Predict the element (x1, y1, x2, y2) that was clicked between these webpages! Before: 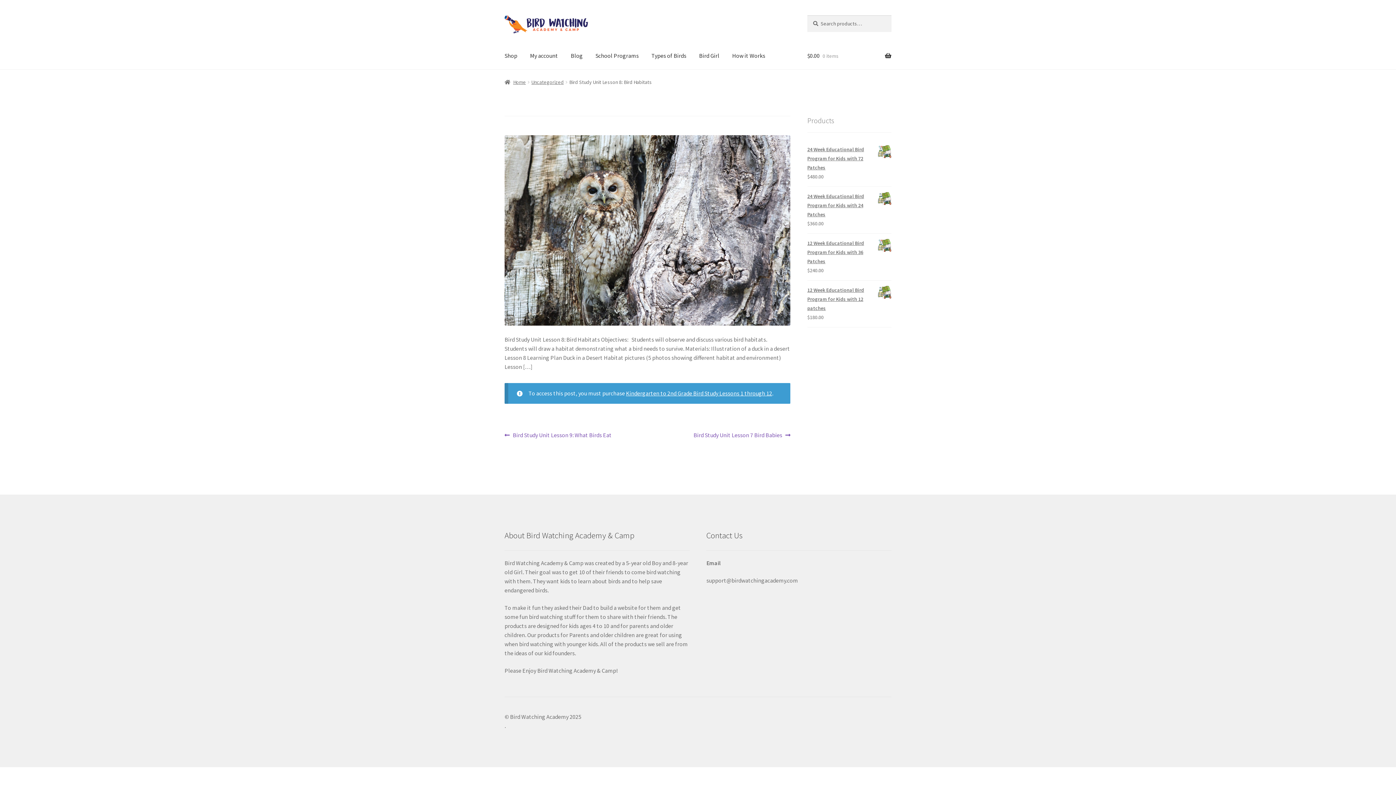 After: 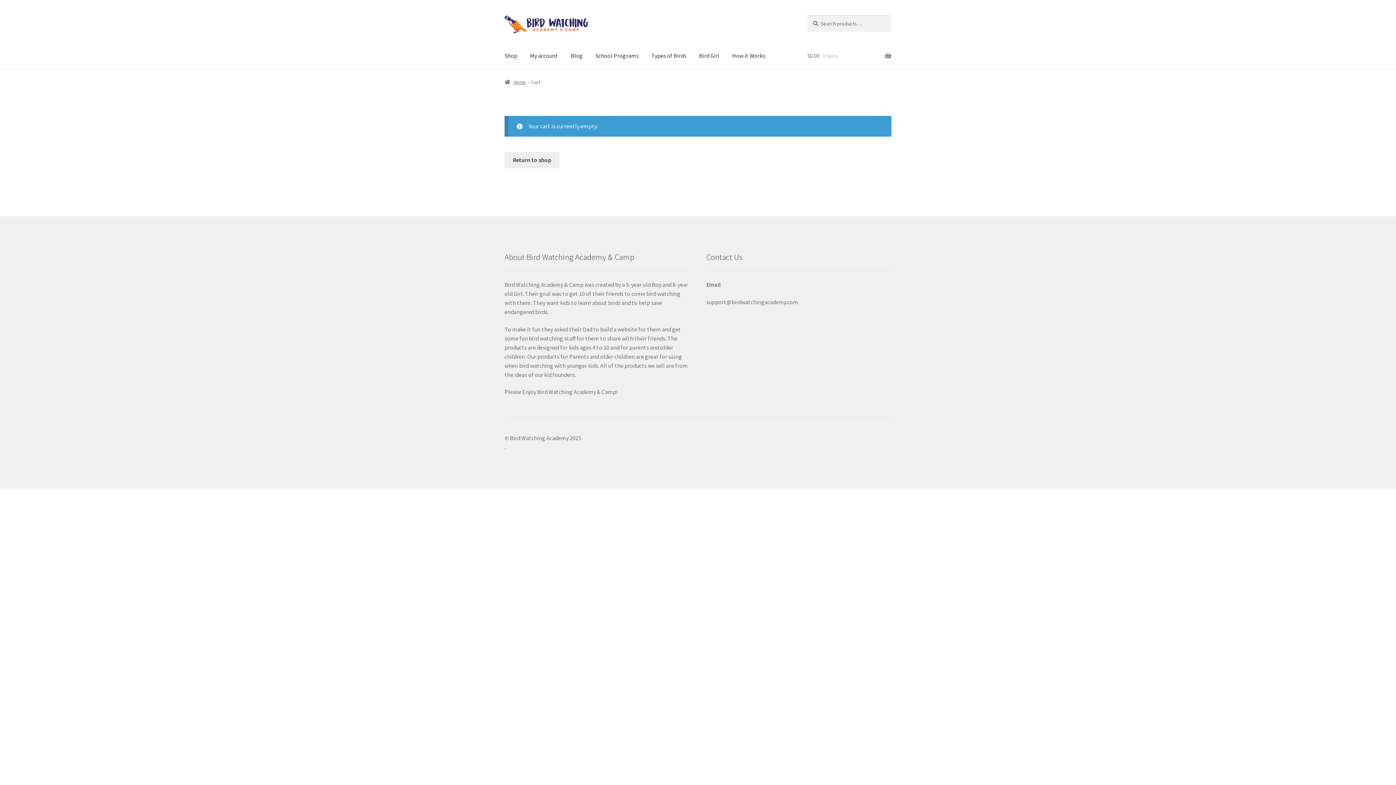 Action: bbox: (807, 41, 891, 69) label: $0.00 0 items